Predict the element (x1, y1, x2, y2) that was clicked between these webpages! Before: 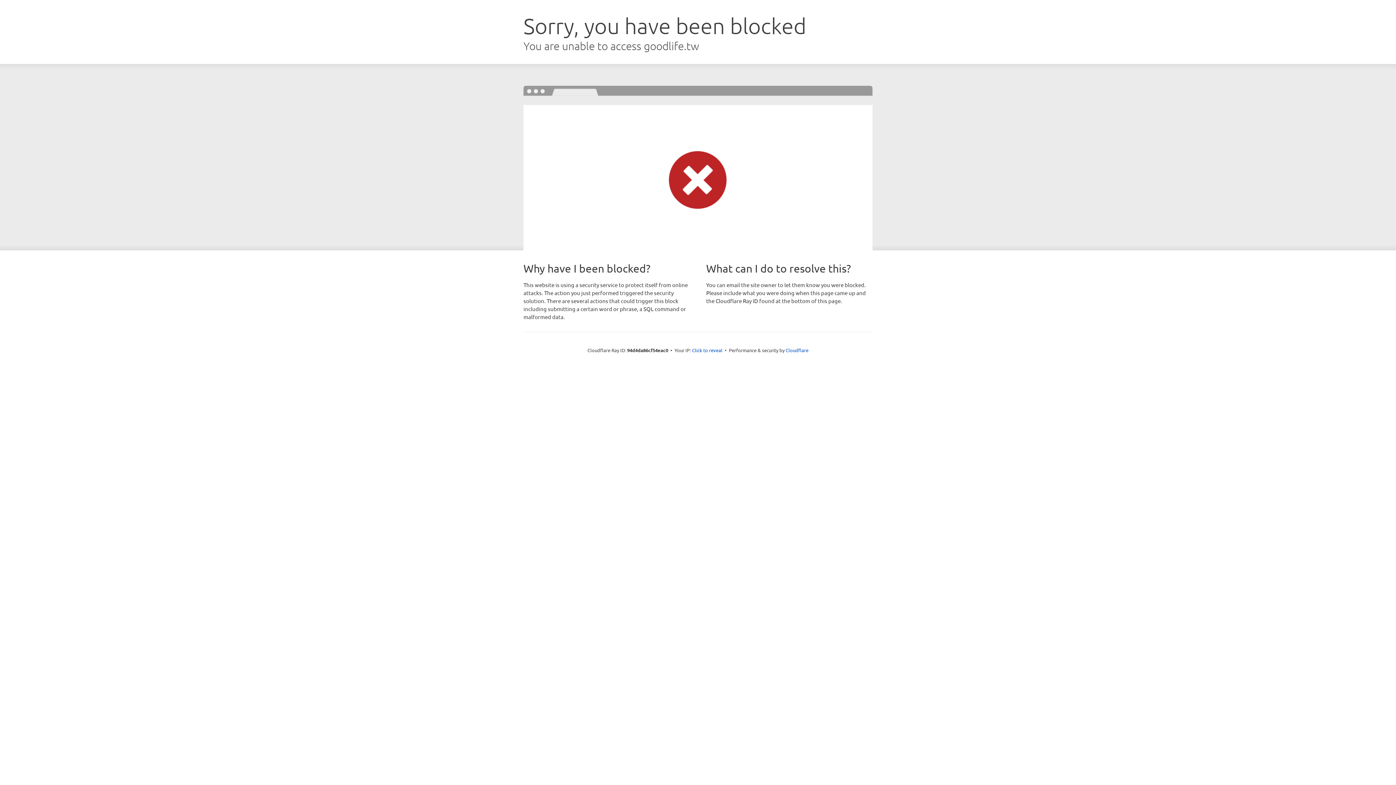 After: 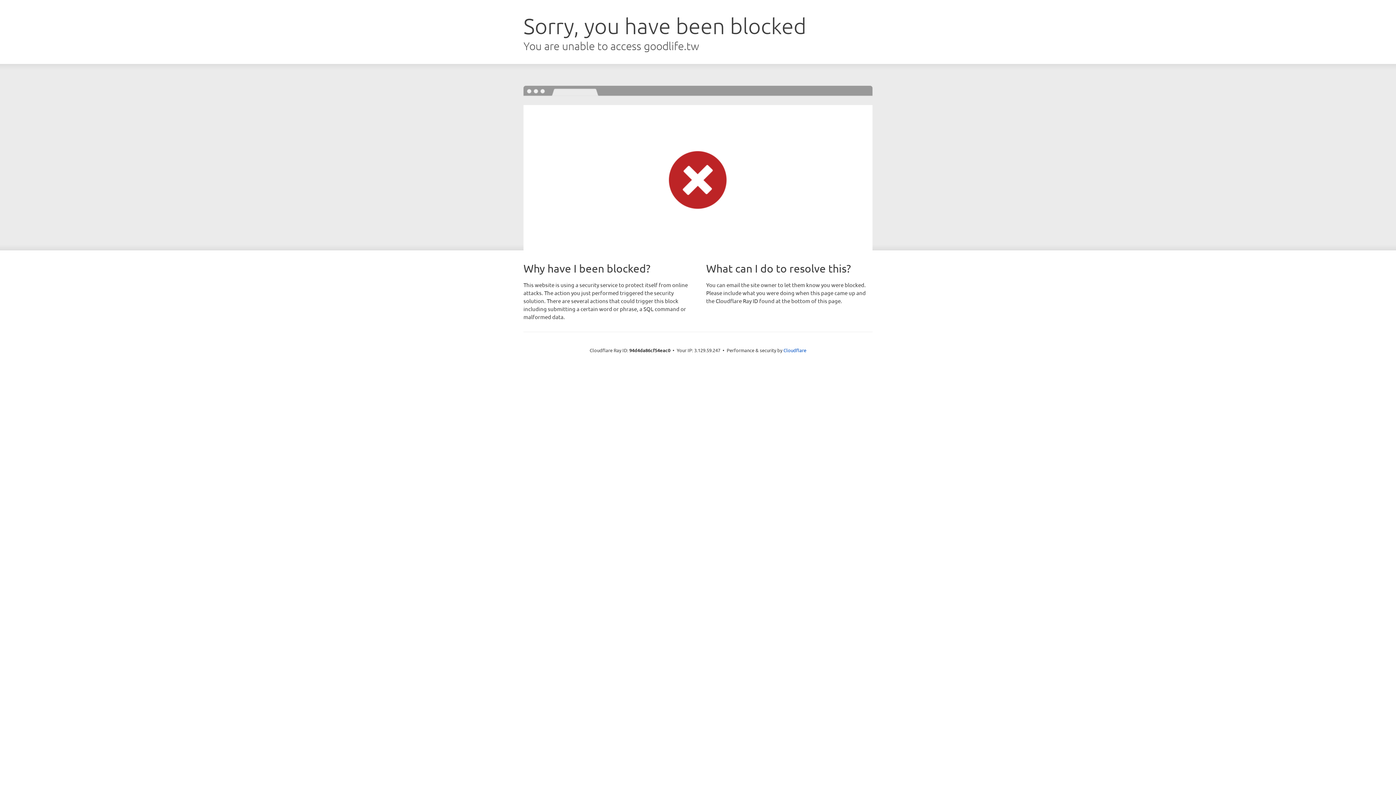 Action: bbox: (692, 346, 722, 353) label: Click to reveal